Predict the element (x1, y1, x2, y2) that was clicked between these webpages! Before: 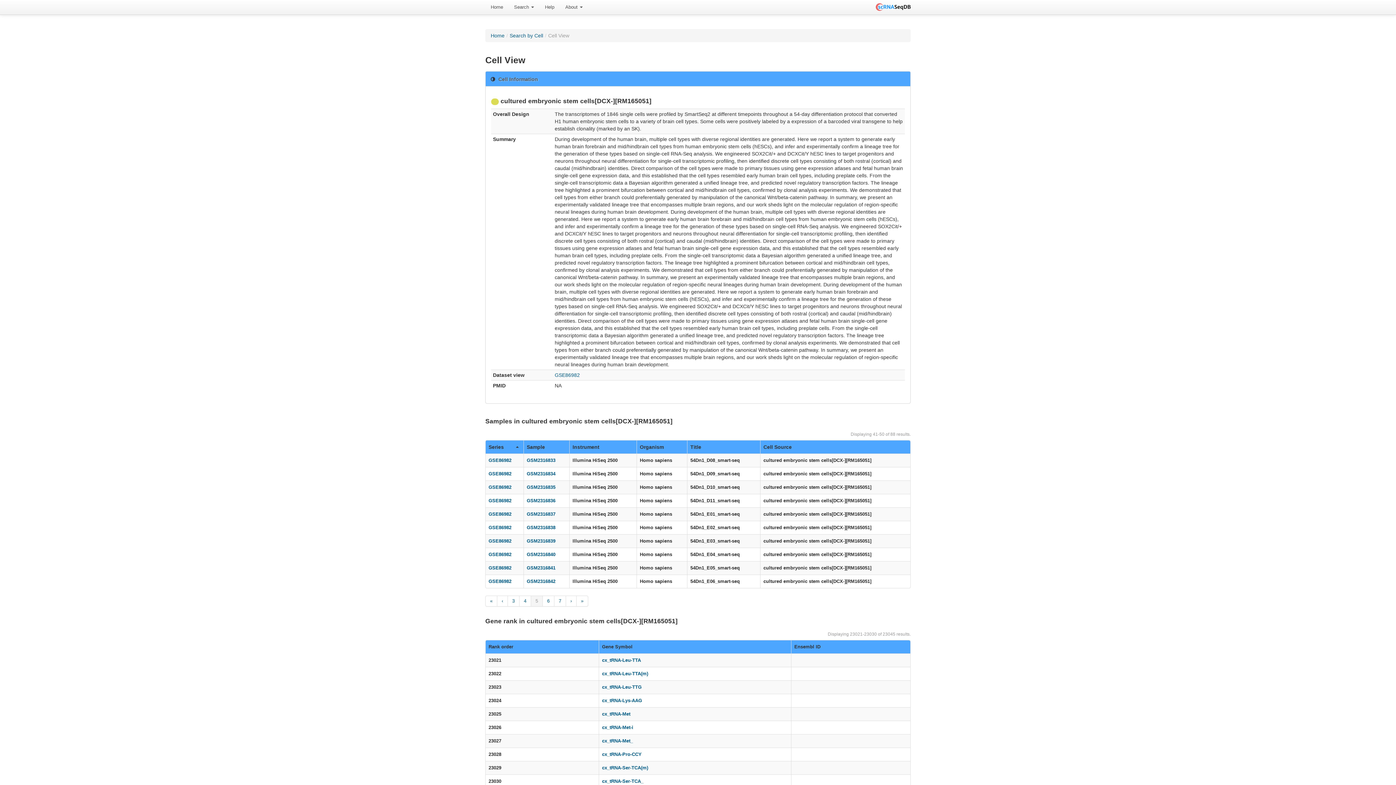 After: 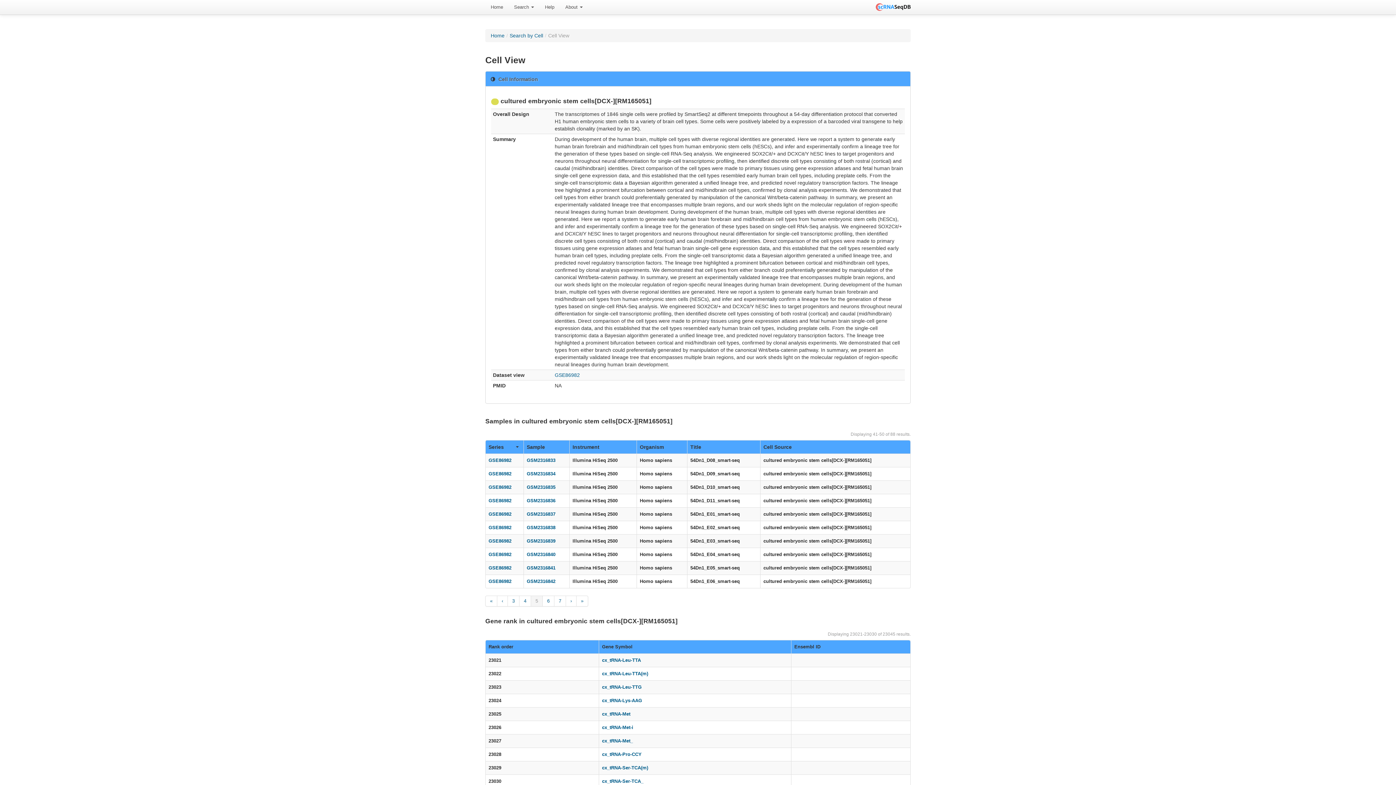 Action: label: Series bbox: (488, 443, 520, 450)